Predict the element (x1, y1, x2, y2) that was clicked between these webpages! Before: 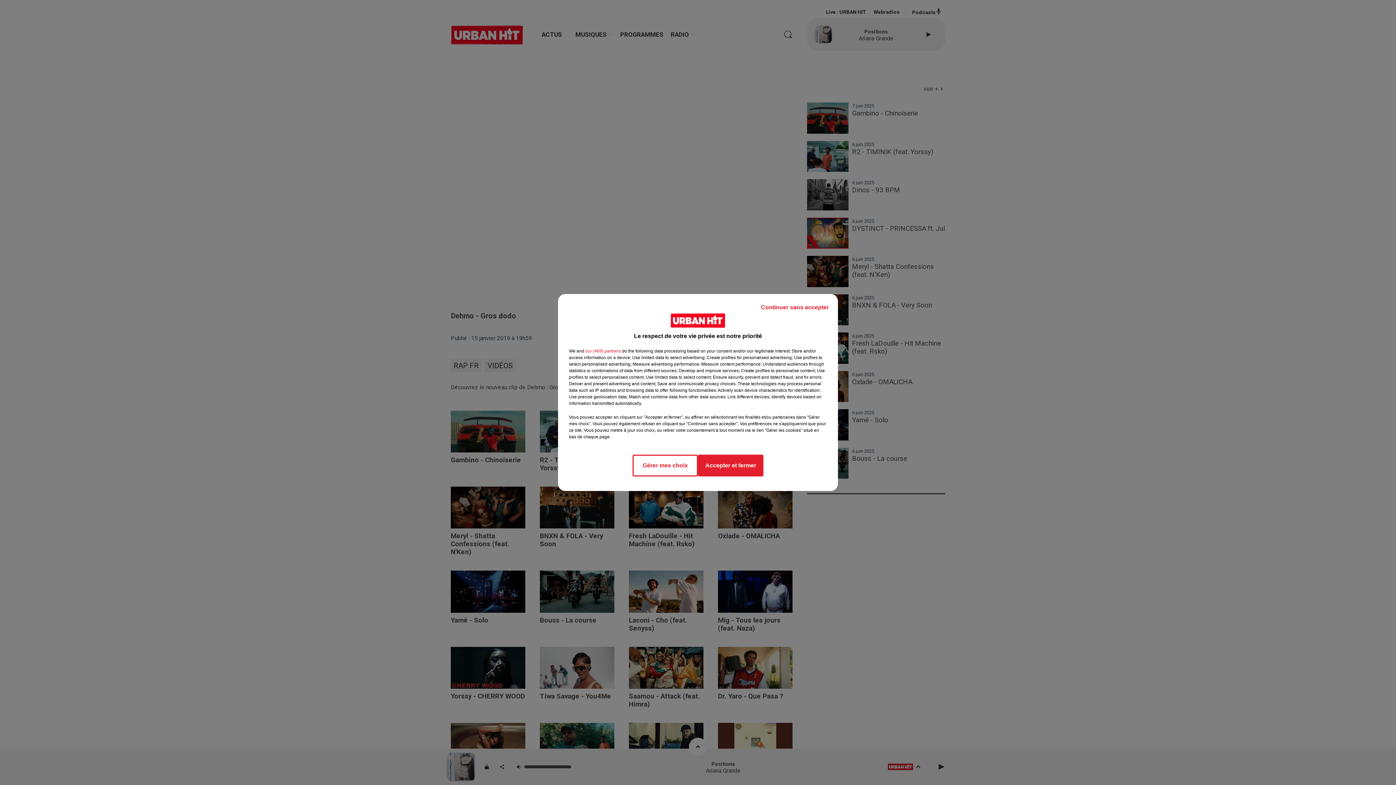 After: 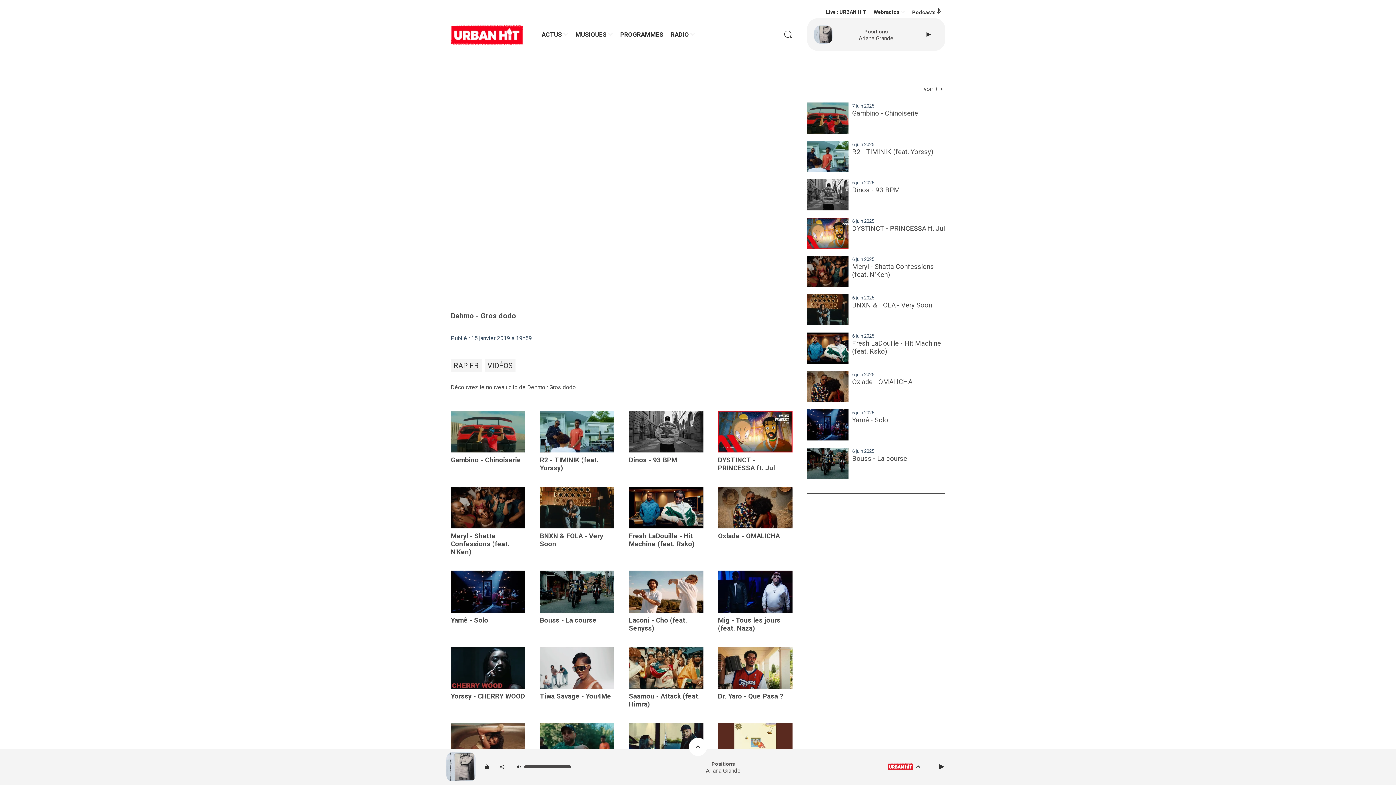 Action: bbox: (698, 454, 763, 476) label: Accepter et fermer